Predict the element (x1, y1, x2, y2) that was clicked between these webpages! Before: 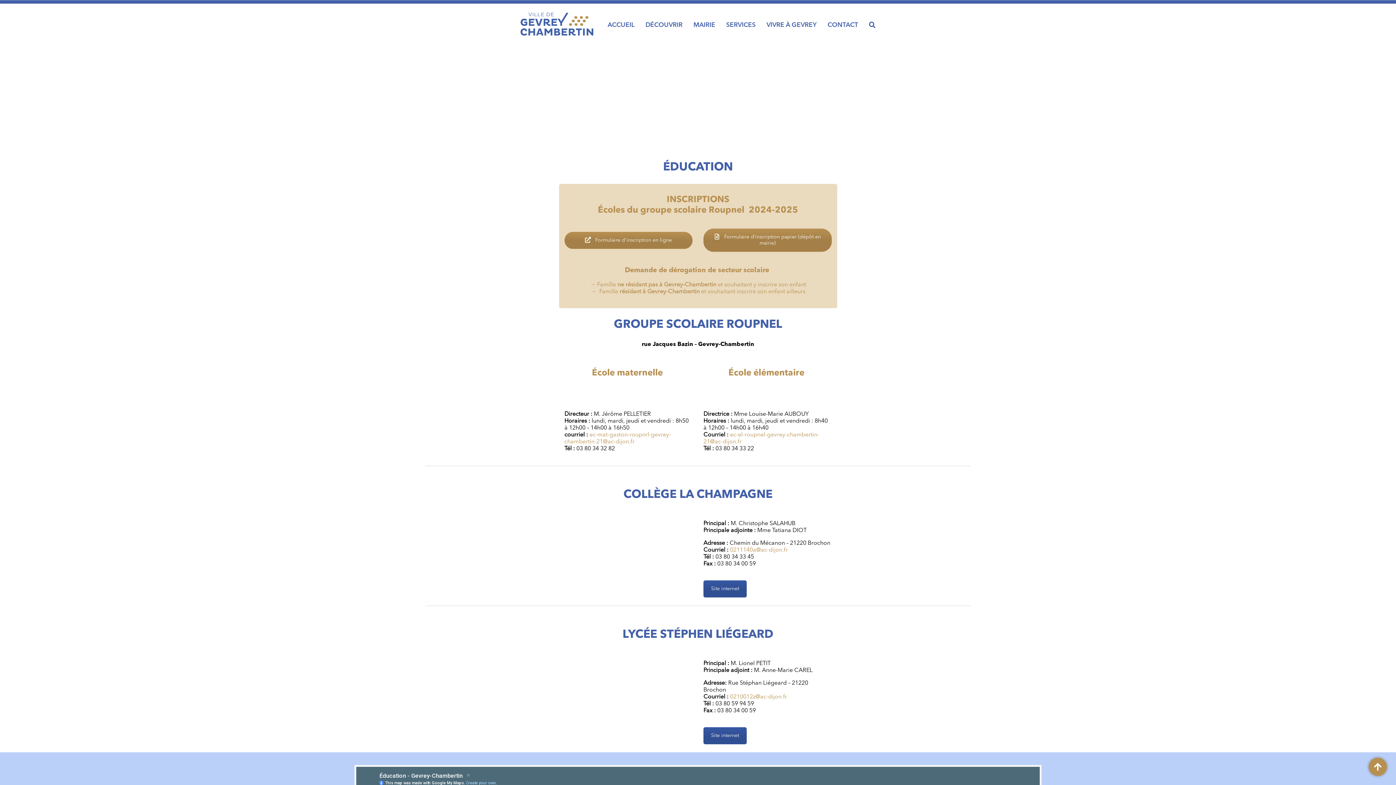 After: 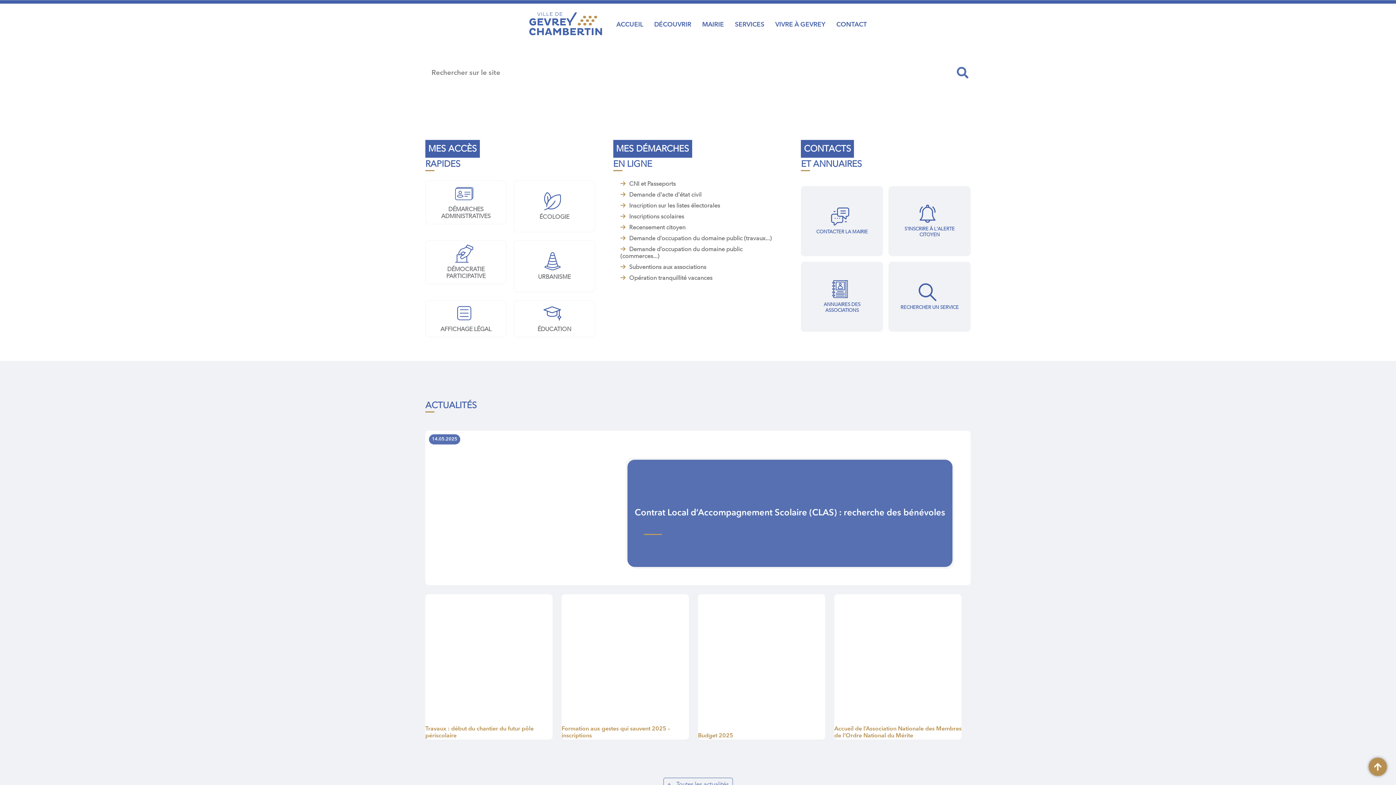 Action: label: ACCUEIL bbox: (607, 22, 634, 28)